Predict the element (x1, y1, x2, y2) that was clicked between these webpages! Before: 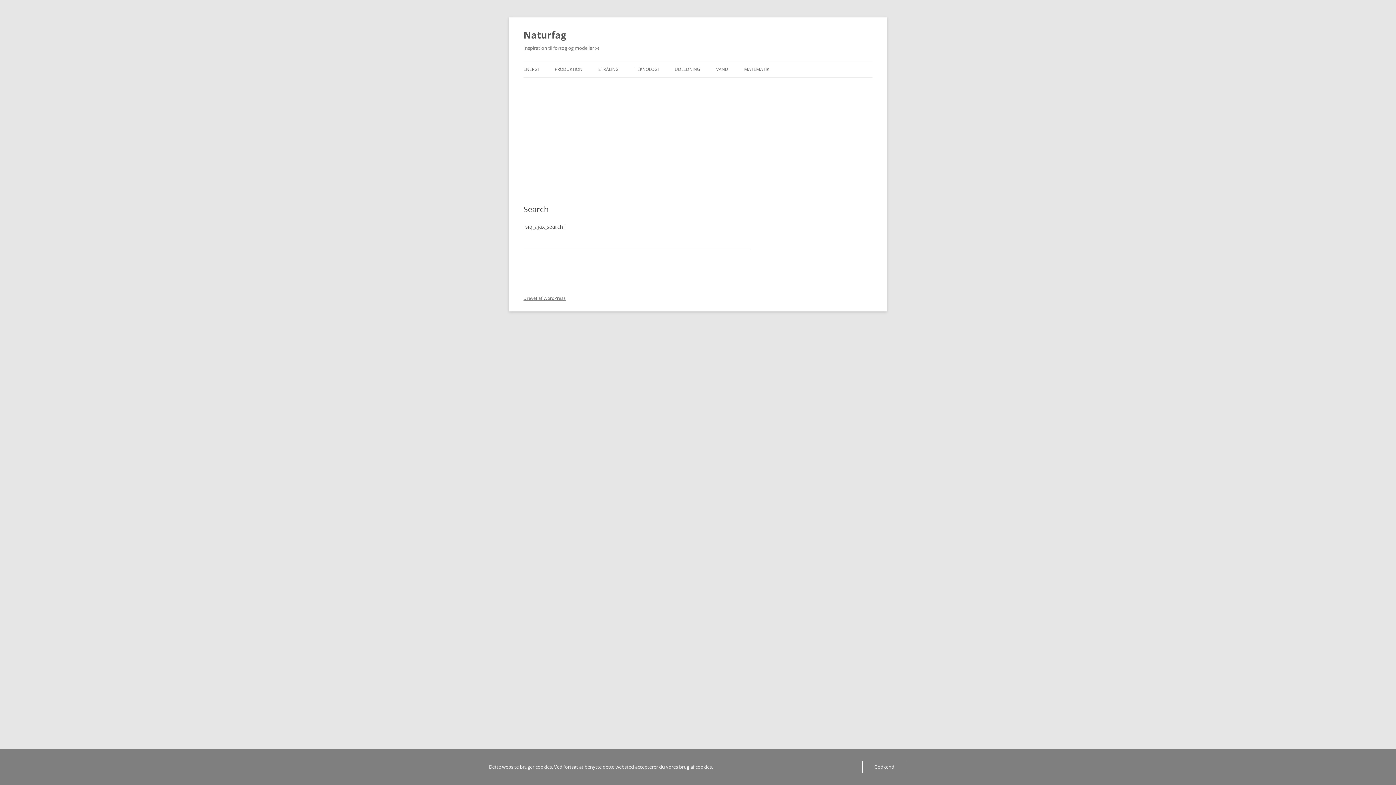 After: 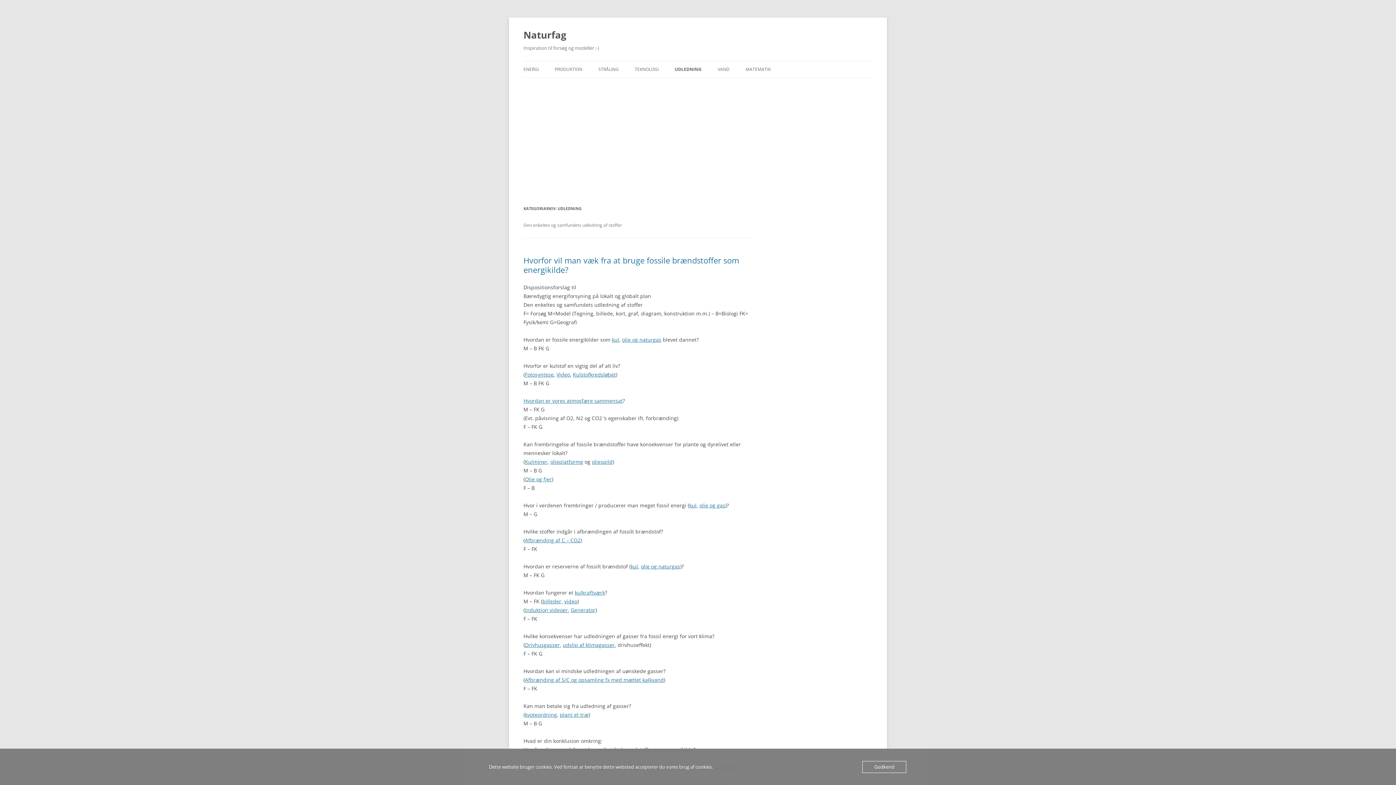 Action: label: UDLEDNING bbox: (674, 61, 700, 77)